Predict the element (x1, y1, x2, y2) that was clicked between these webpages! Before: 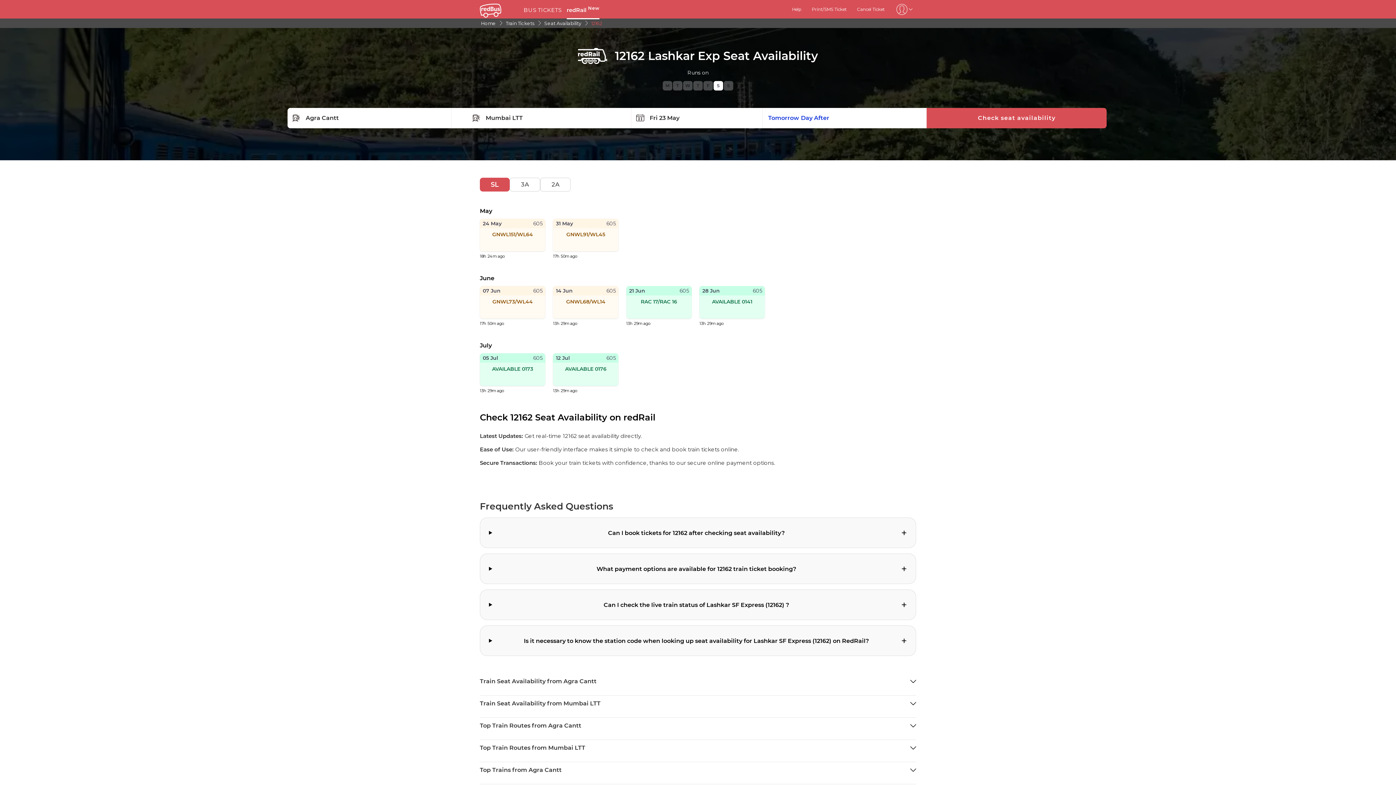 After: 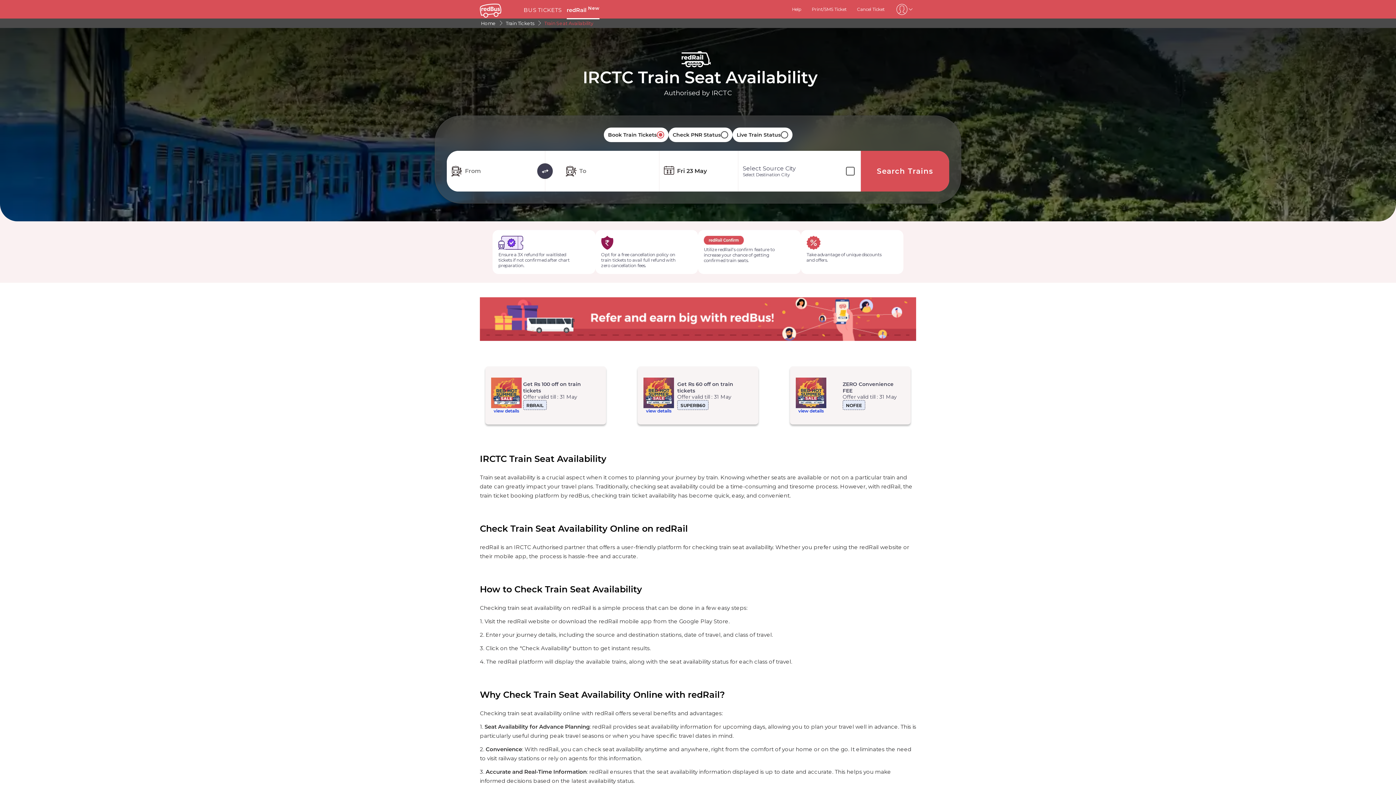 Action: label: Seat Availability bbox: (543, 20, 583, 26)